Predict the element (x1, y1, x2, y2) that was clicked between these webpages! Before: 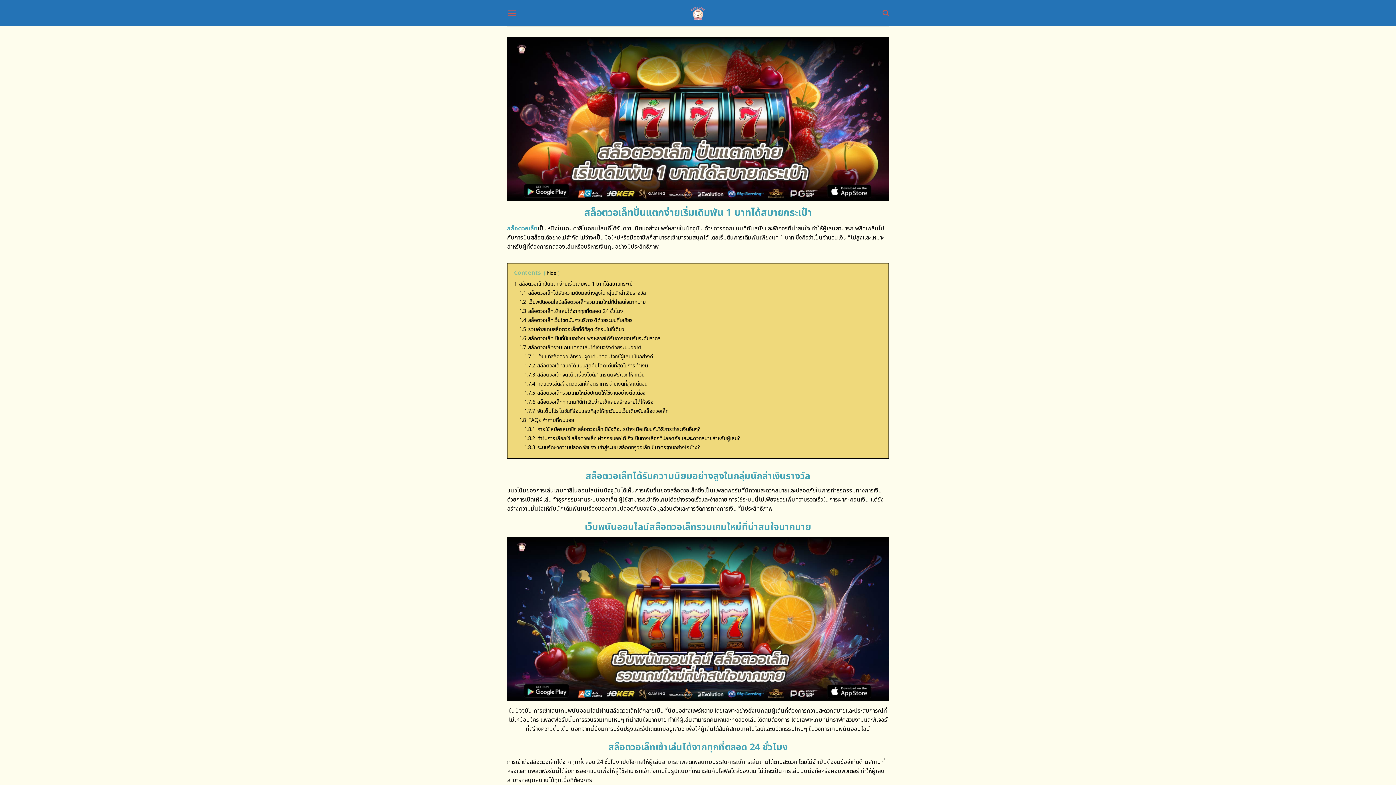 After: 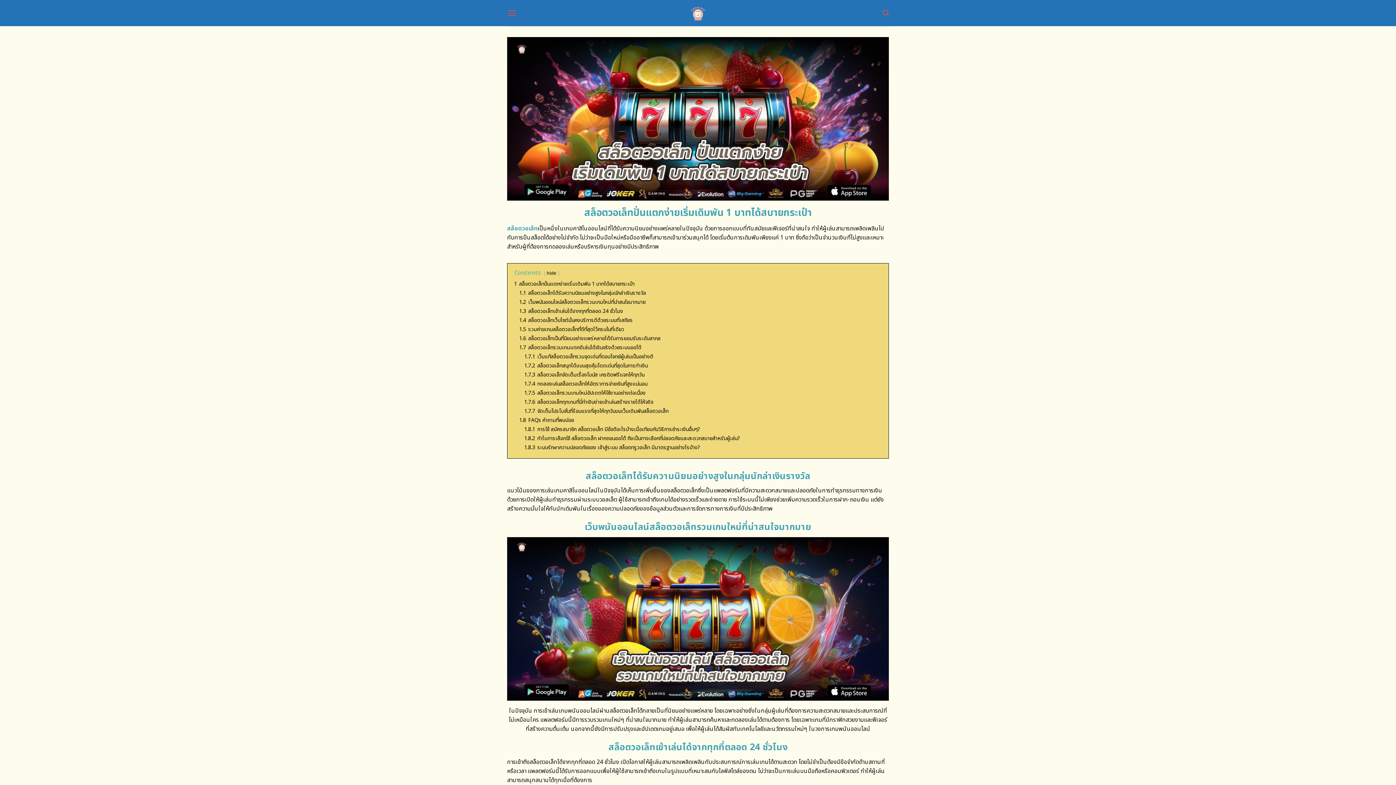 Action: bbox: (655, 0, 740, 26)